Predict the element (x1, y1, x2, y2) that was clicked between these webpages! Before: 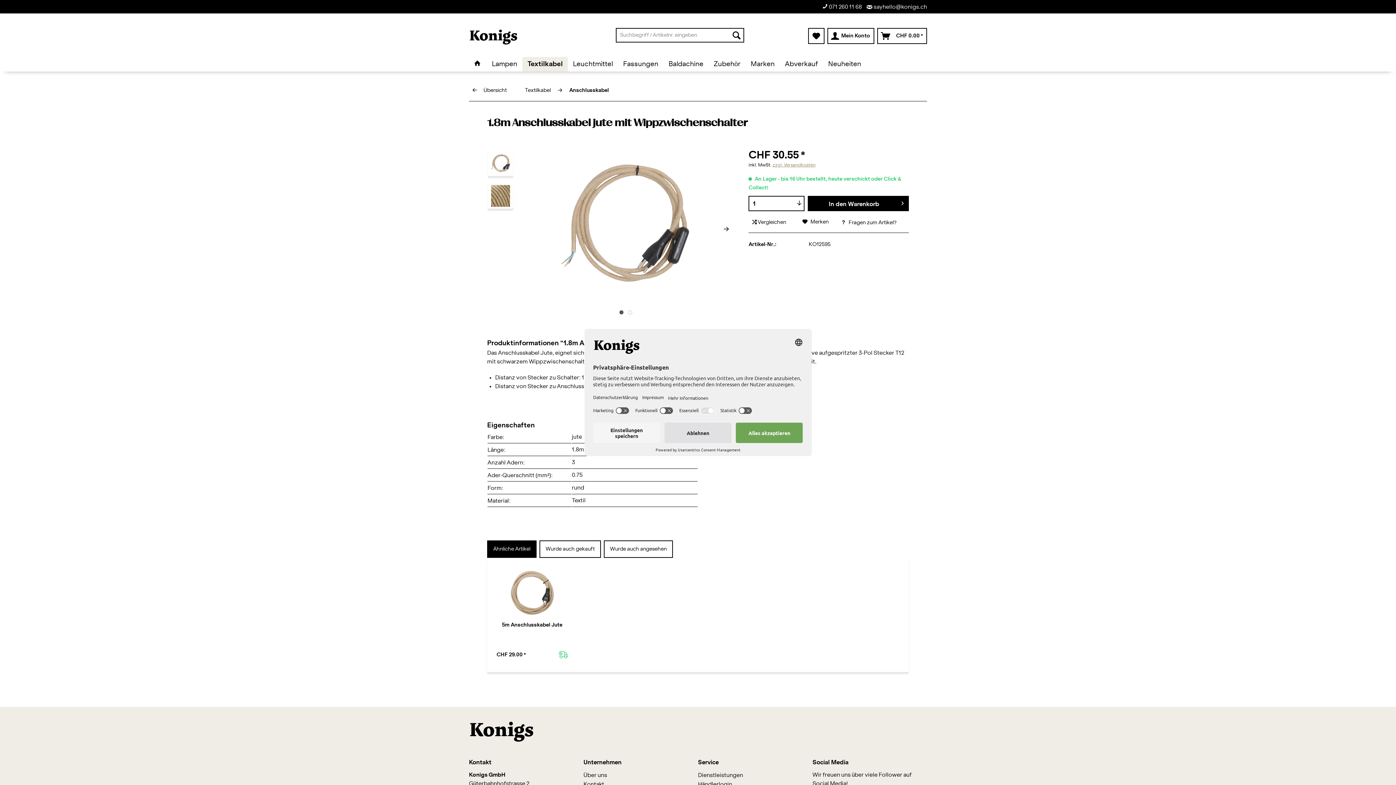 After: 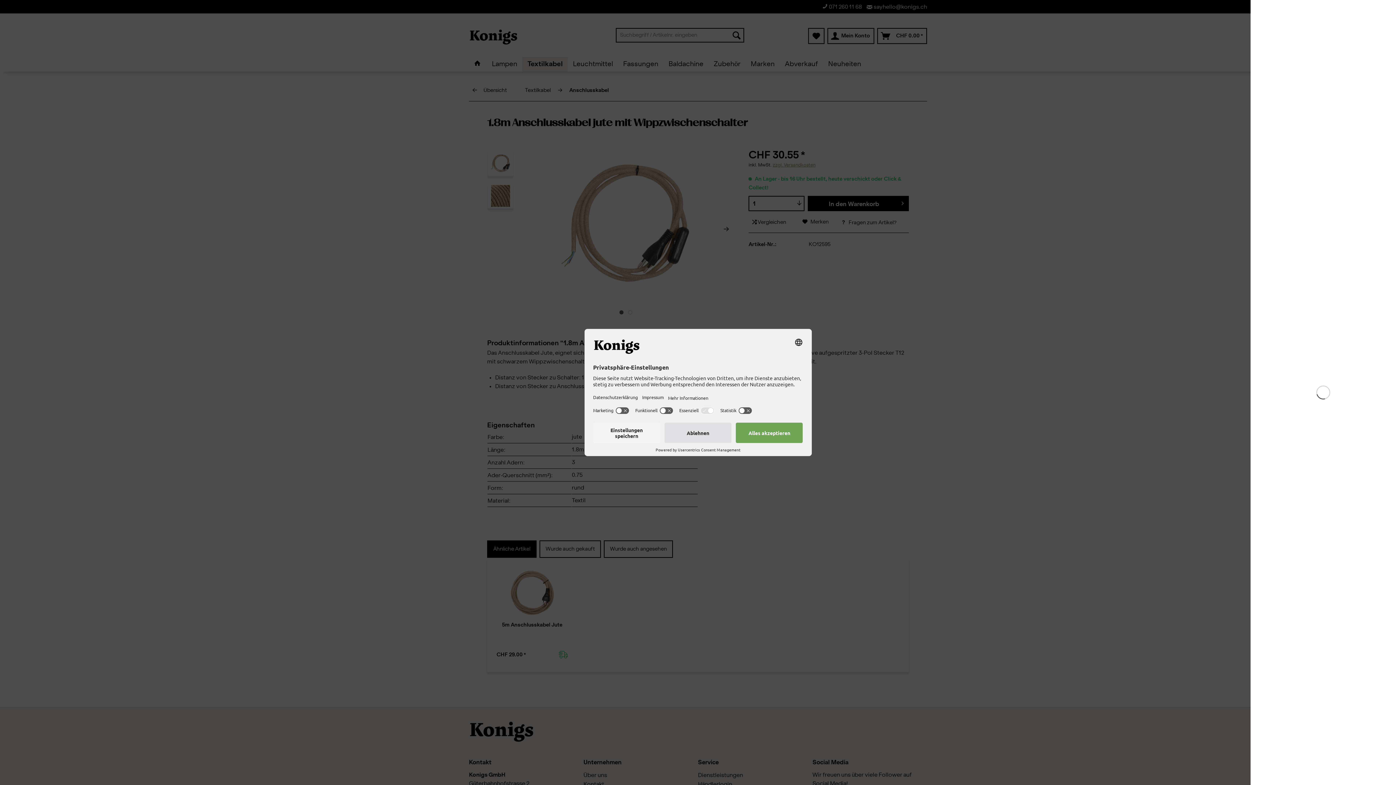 Action: bbox: (877, 28, 927, 44) label: Warenkorb